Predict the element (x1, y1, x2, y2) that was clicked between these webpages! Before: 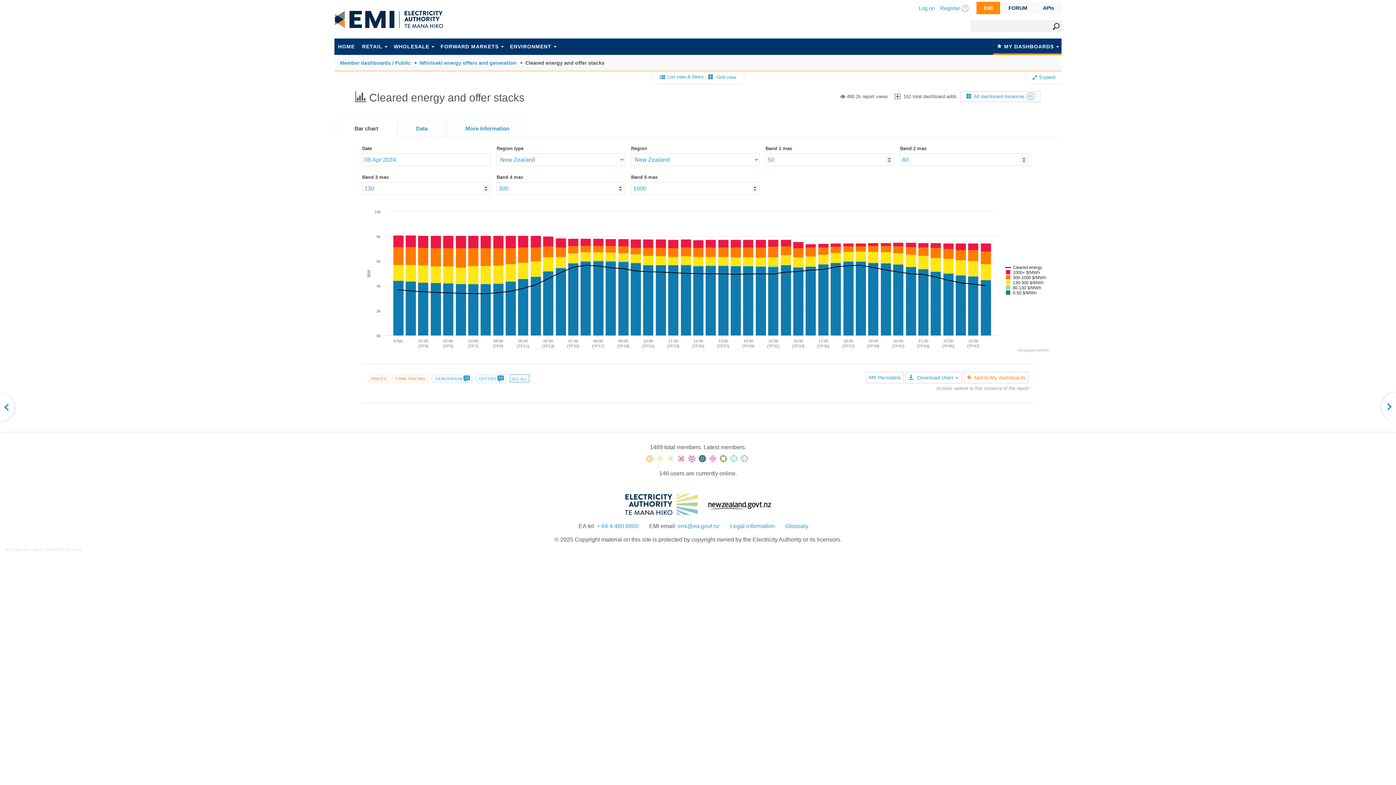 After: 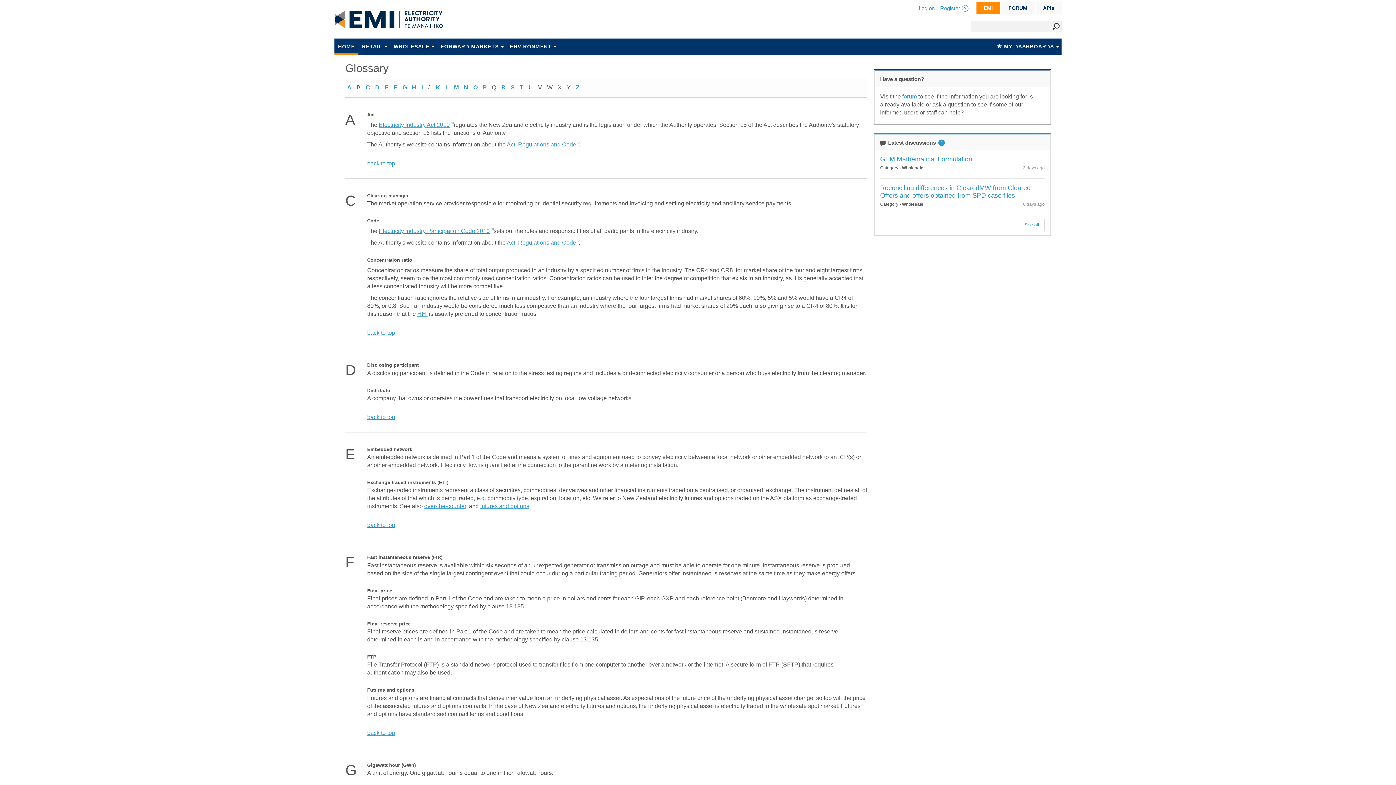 Action: bbox: (785, 522, 808, 530) label: Glossary